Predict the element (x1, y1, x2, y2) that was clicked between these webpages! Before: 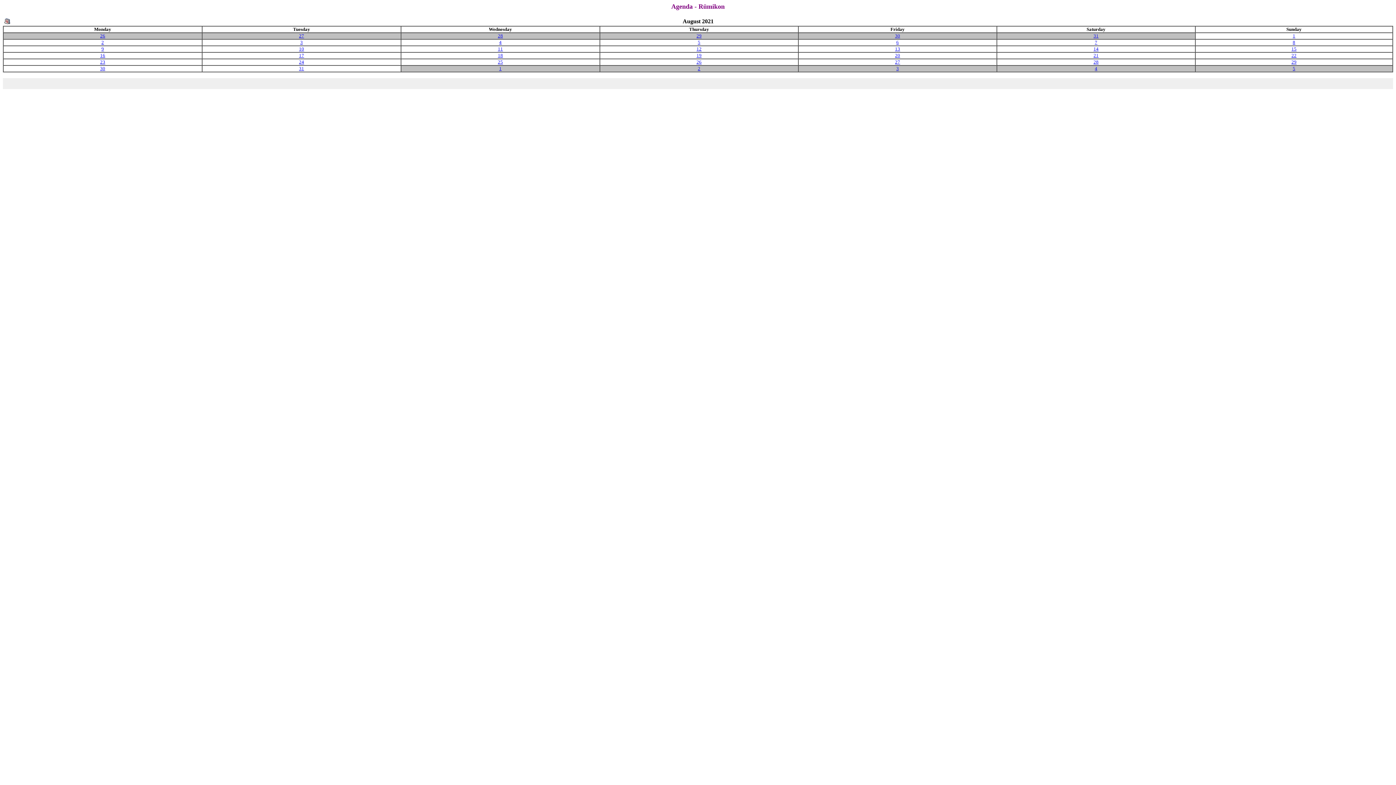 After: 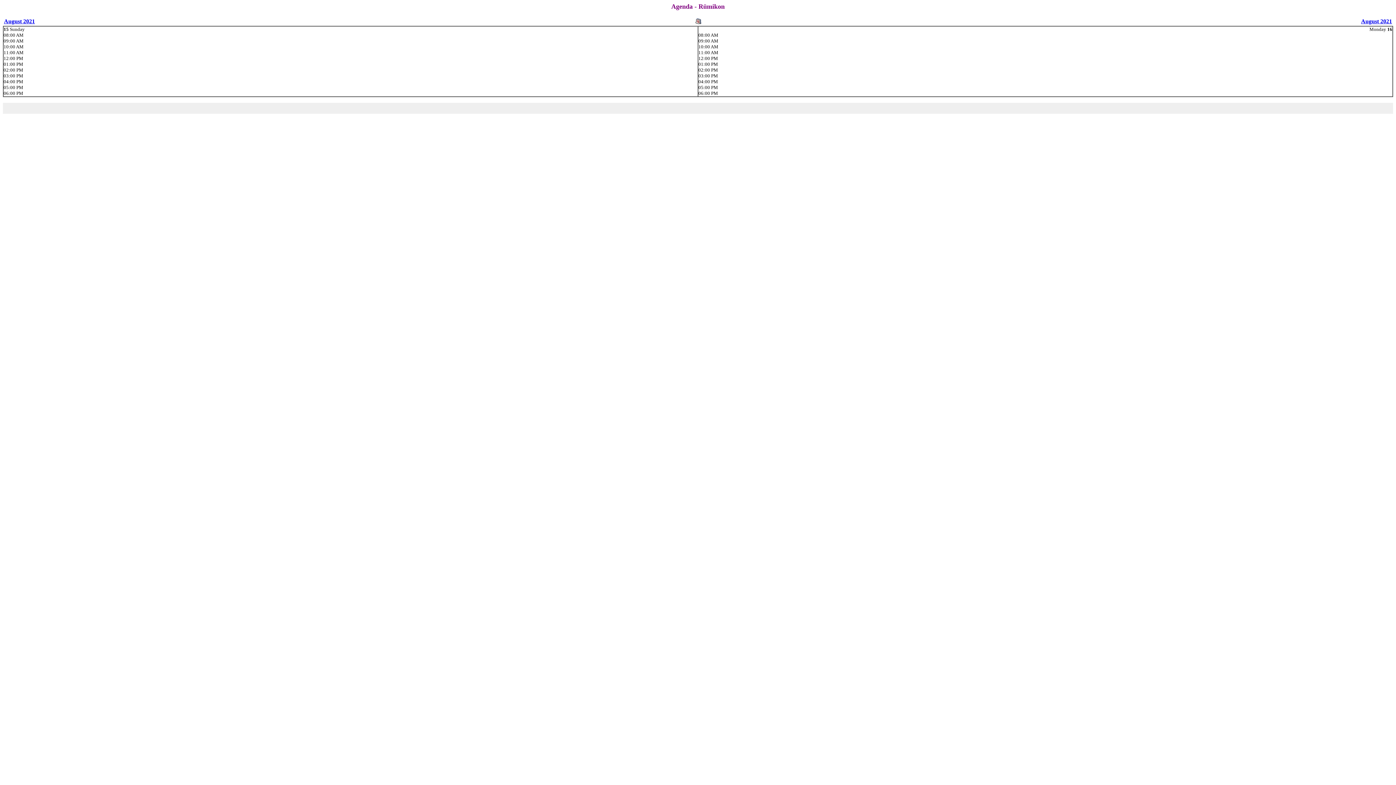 Action: label: 15 bbox: (1291, 46, 1296, 51)